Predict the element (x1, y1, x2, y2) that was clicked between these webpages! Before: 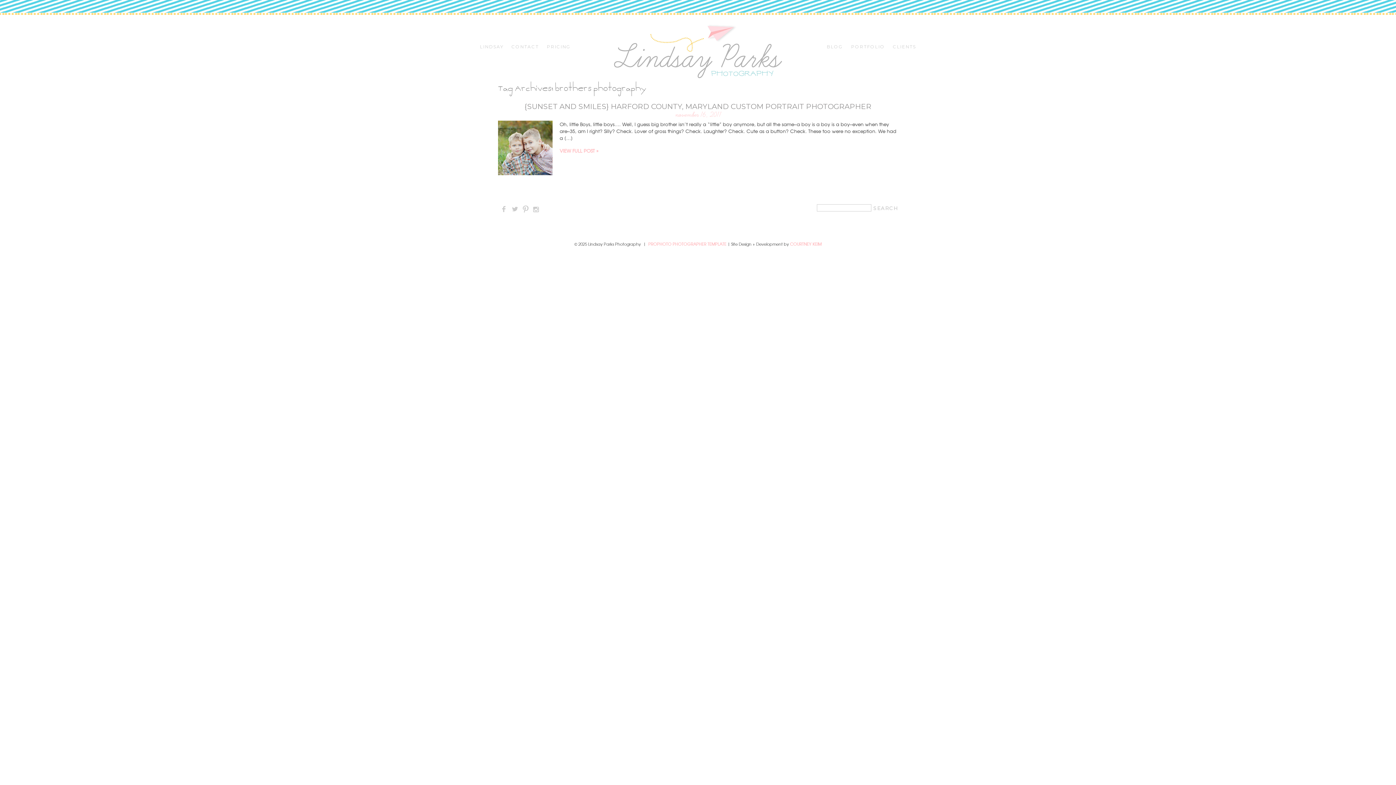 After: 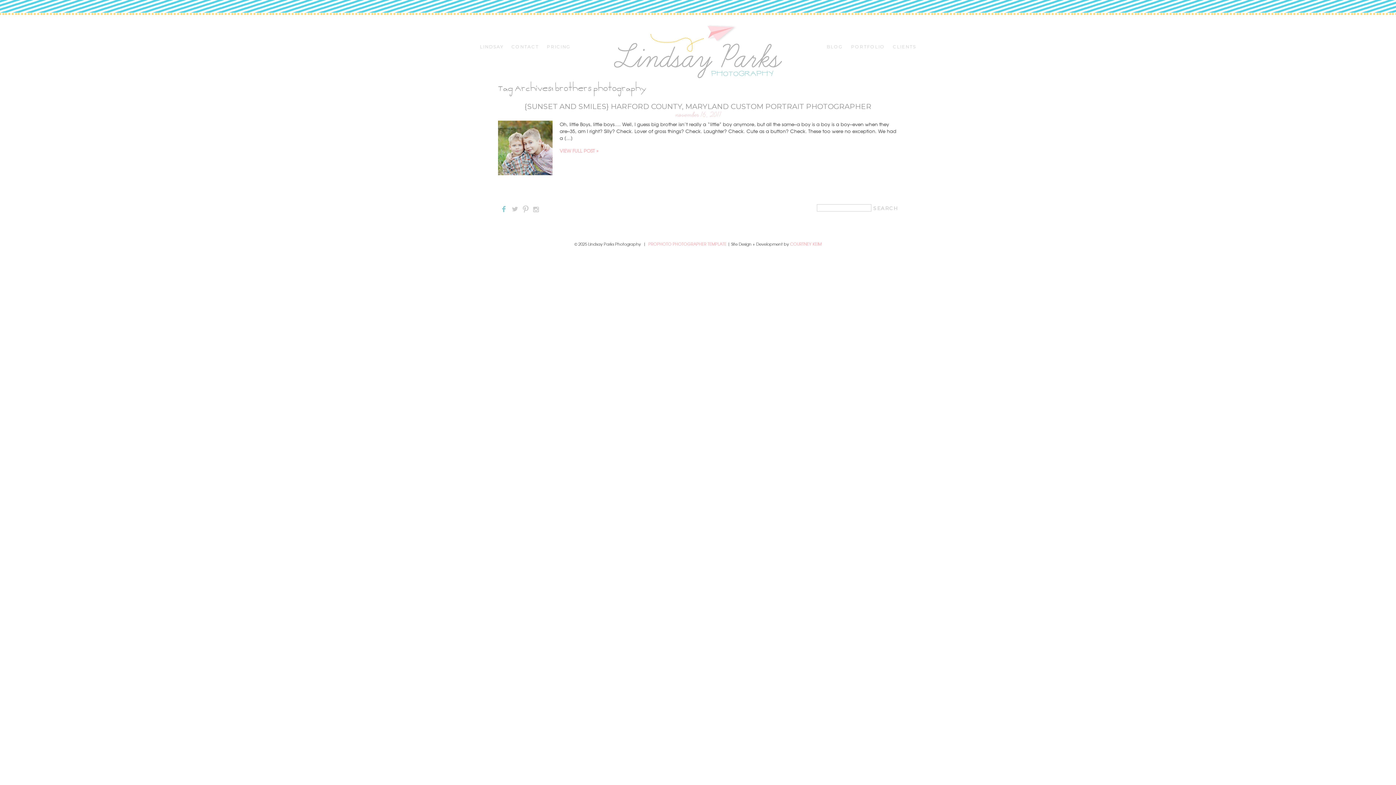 Action: label: F bbox: (498, 205, 509, 212)